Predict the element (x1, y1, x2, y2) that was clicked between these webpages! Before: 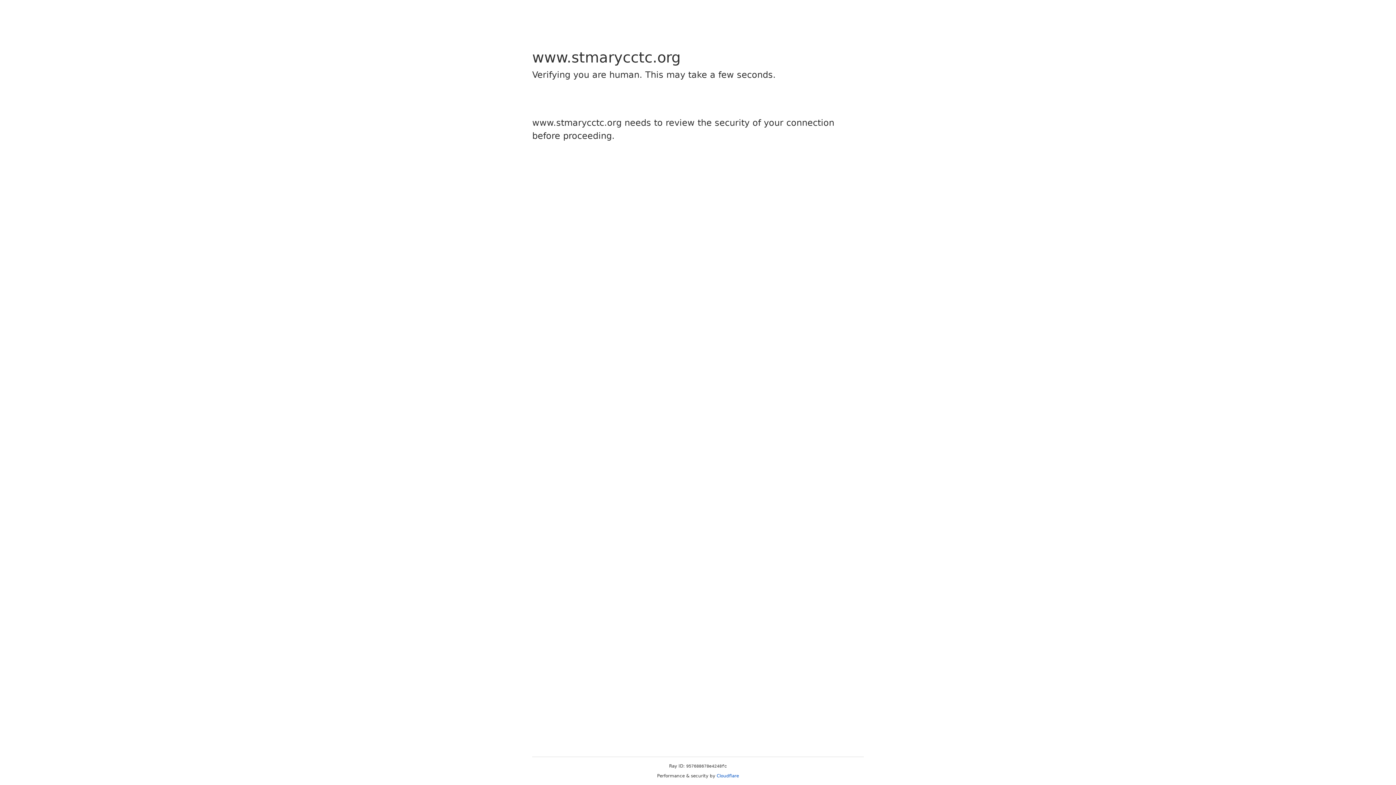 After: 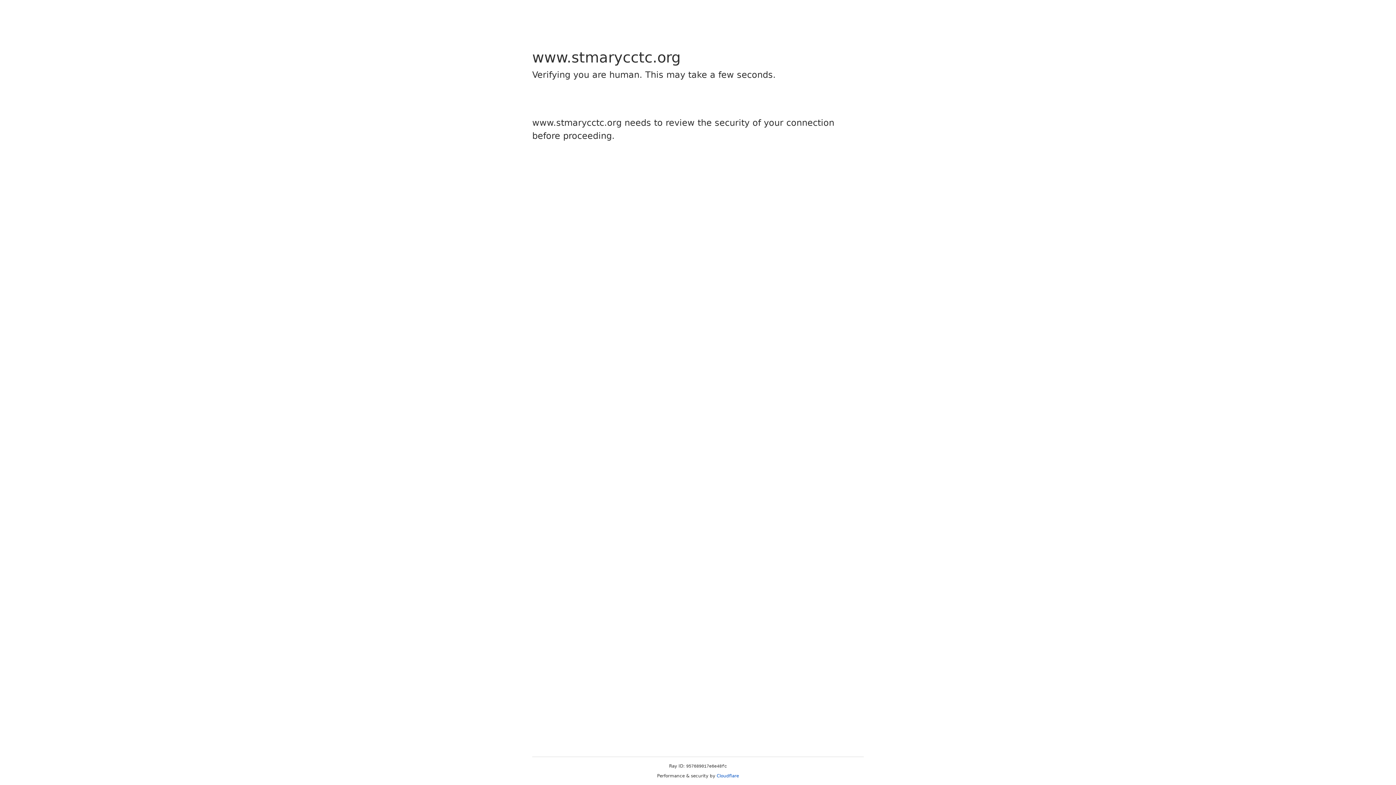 Action: label: Cloudflare bbox: (716, 773, 739, 778)